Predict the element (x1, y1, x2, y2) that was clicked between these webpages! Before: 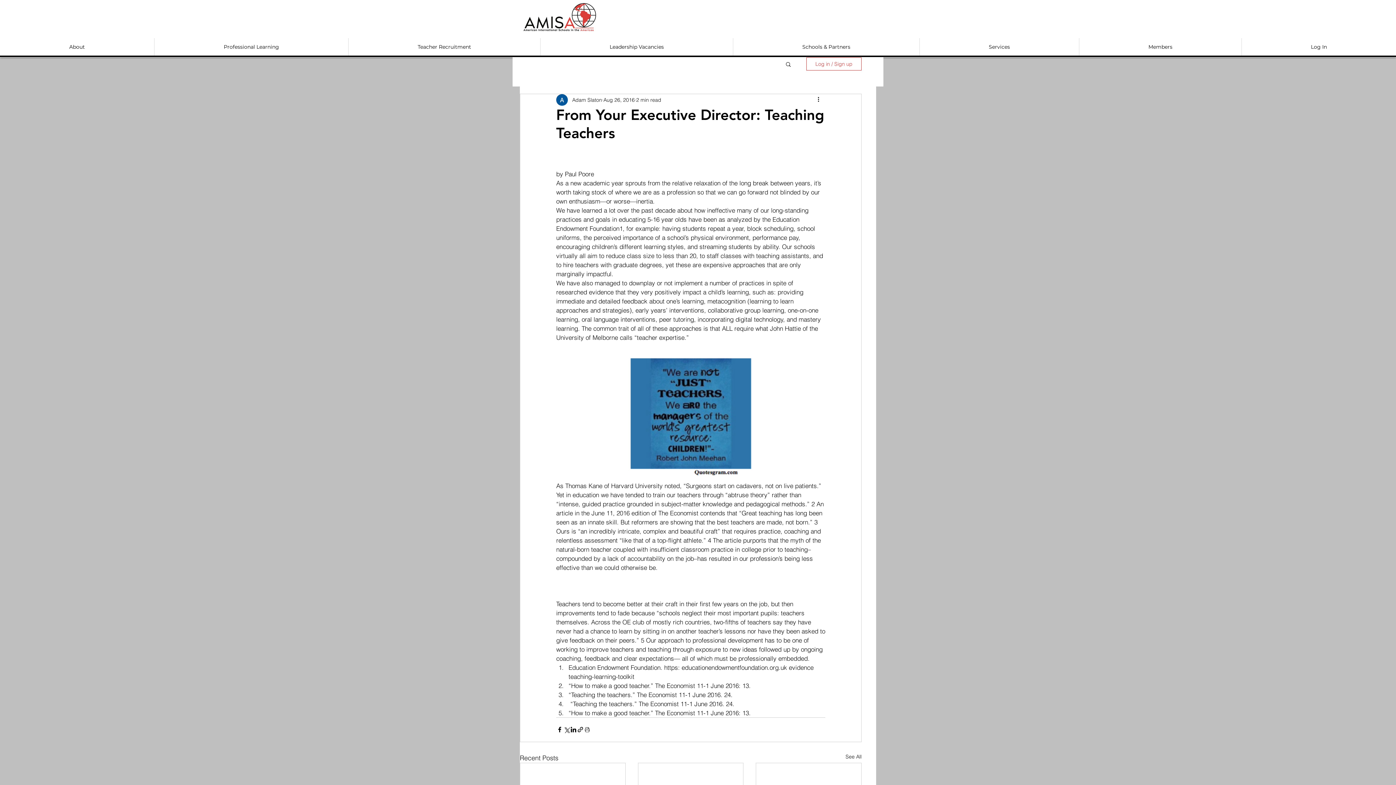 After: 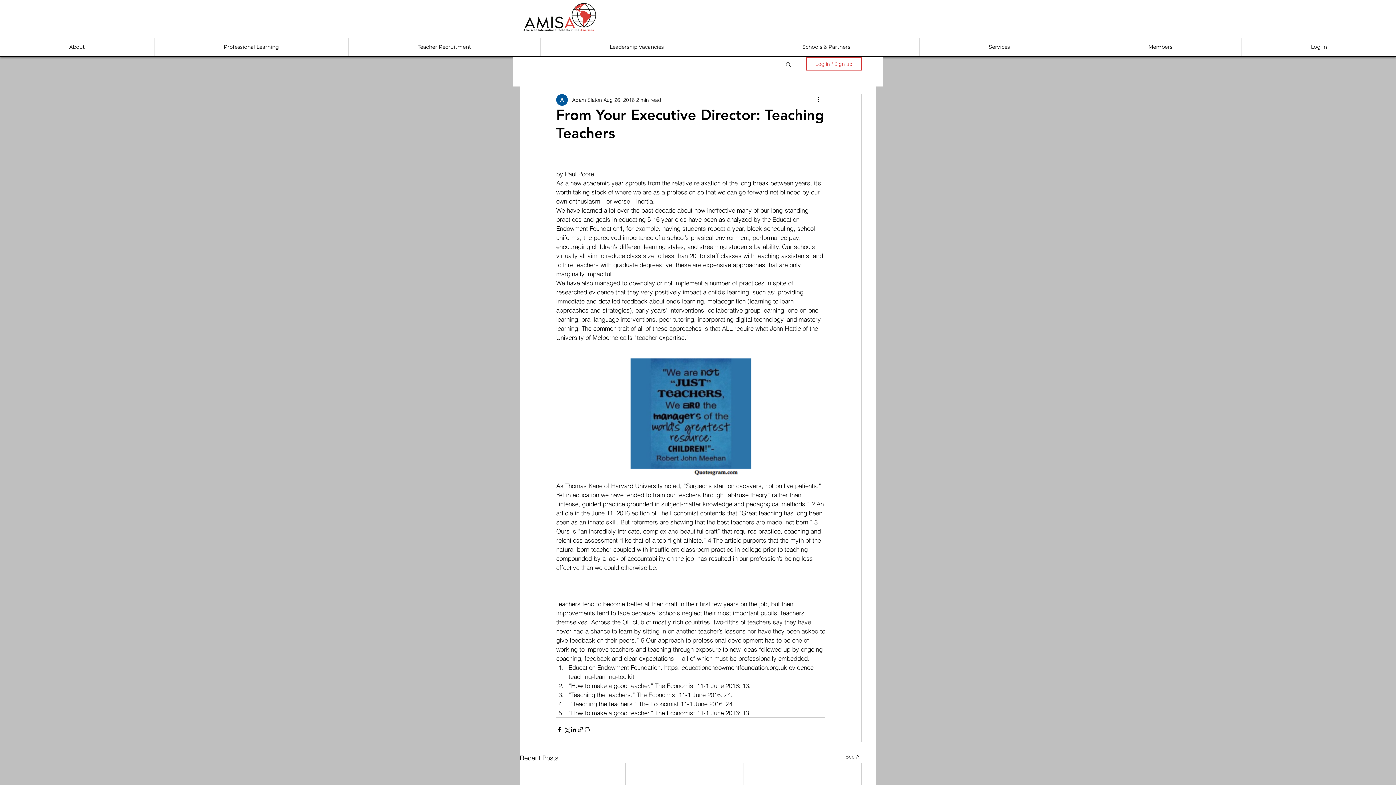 Action: bbox: (806, 57, 861, 70) label: Log in / Sign up